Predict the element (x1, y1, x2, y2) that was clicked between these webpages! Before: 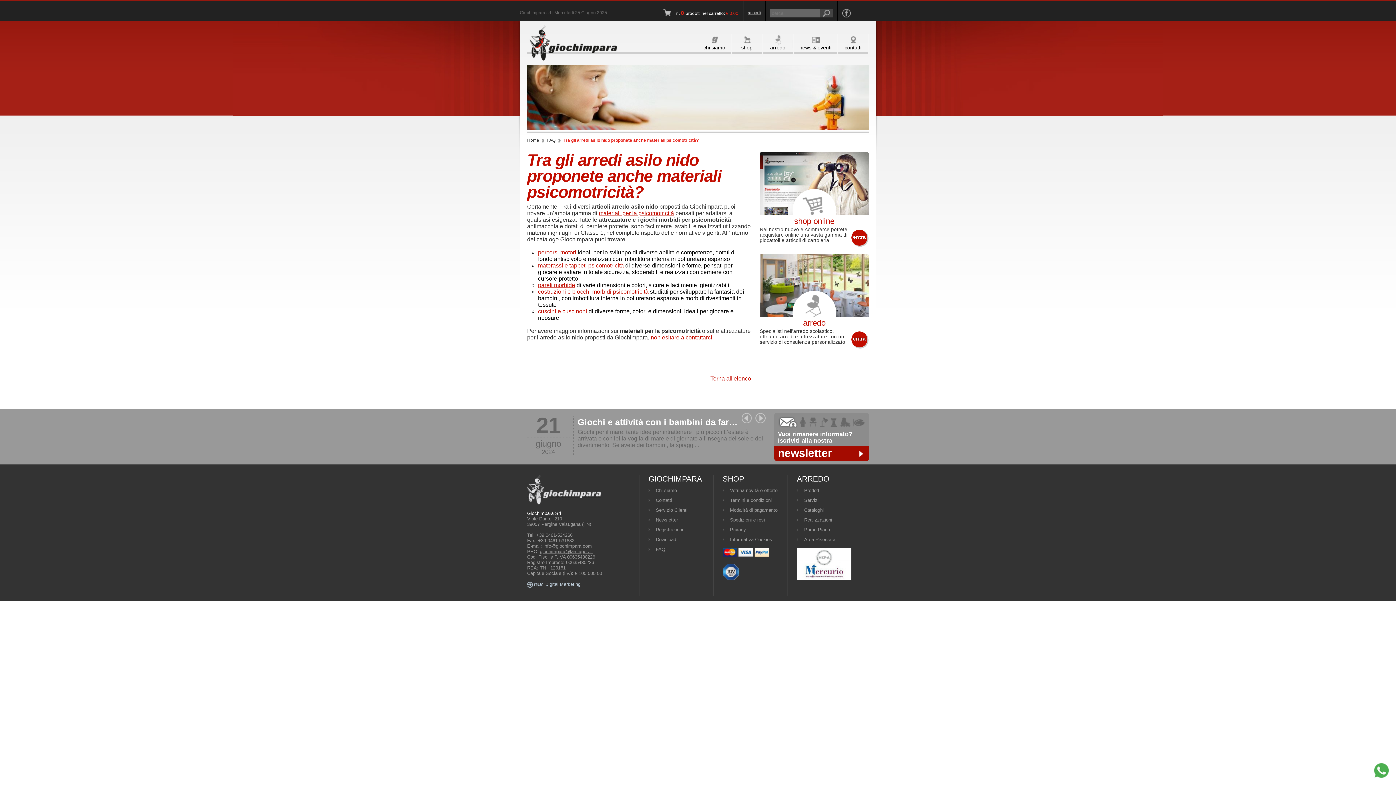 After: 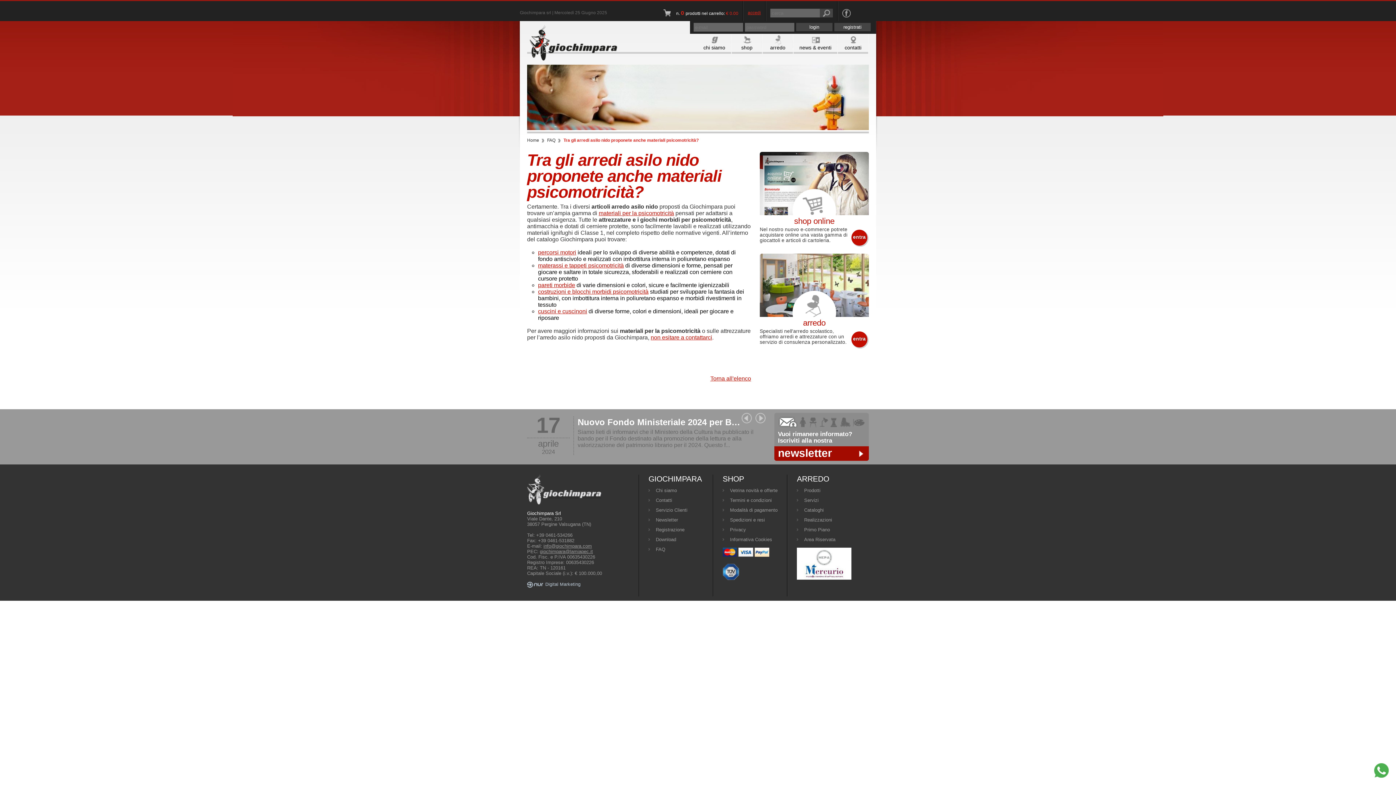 Action: label: accedi bbox: (748, 10, 761, 15)